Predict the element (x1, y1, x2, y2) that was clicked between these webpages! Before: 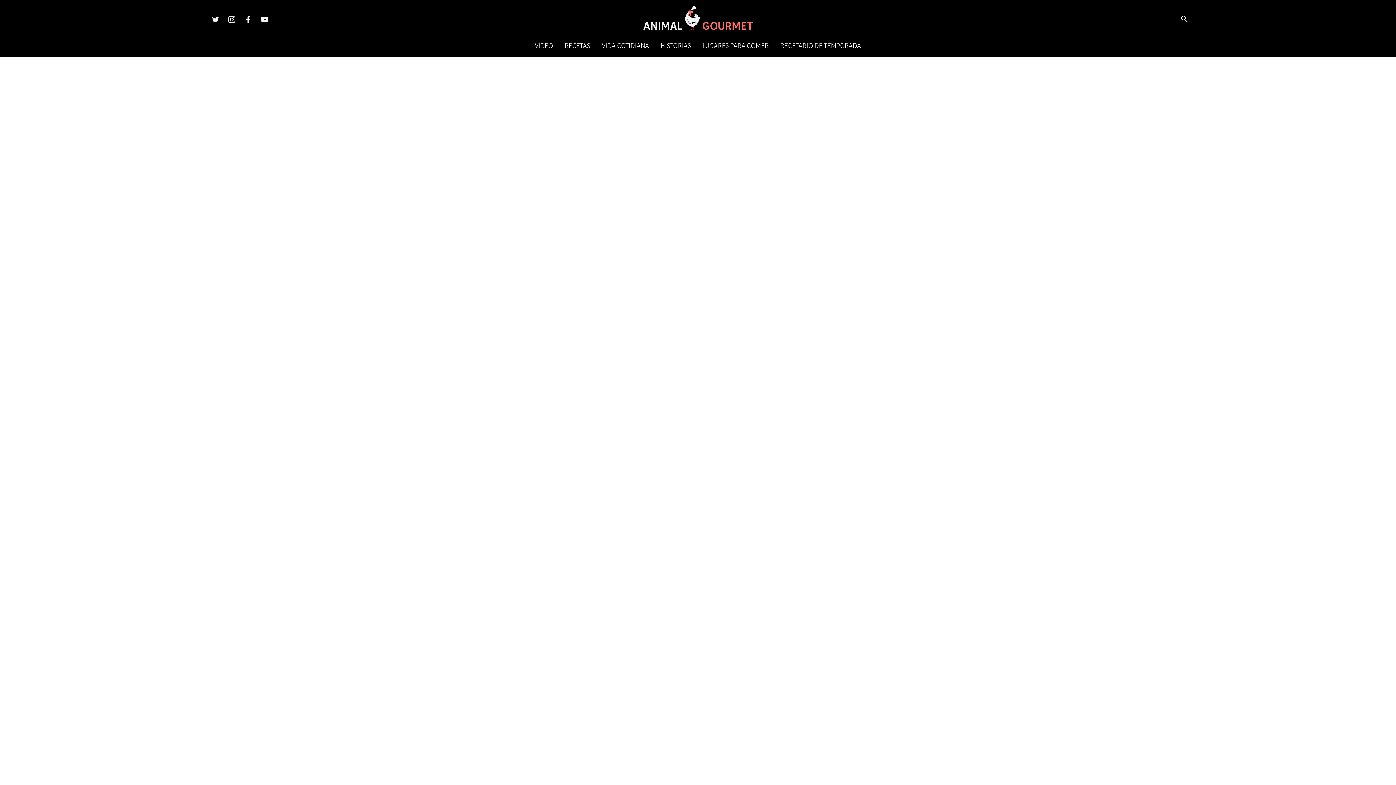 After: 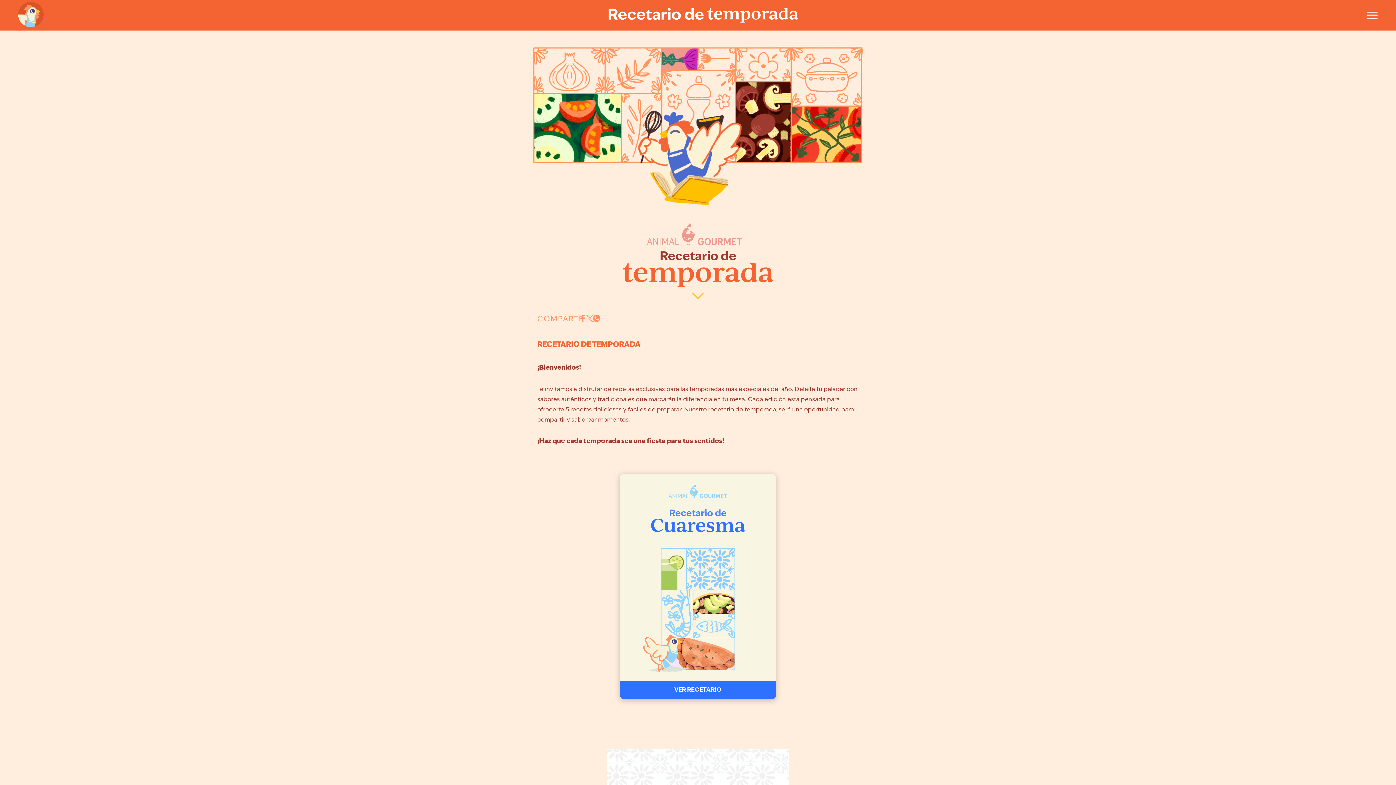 Action: label: RECETARIO DE TEMPORADA bbox: (780, 43, 861, 49)